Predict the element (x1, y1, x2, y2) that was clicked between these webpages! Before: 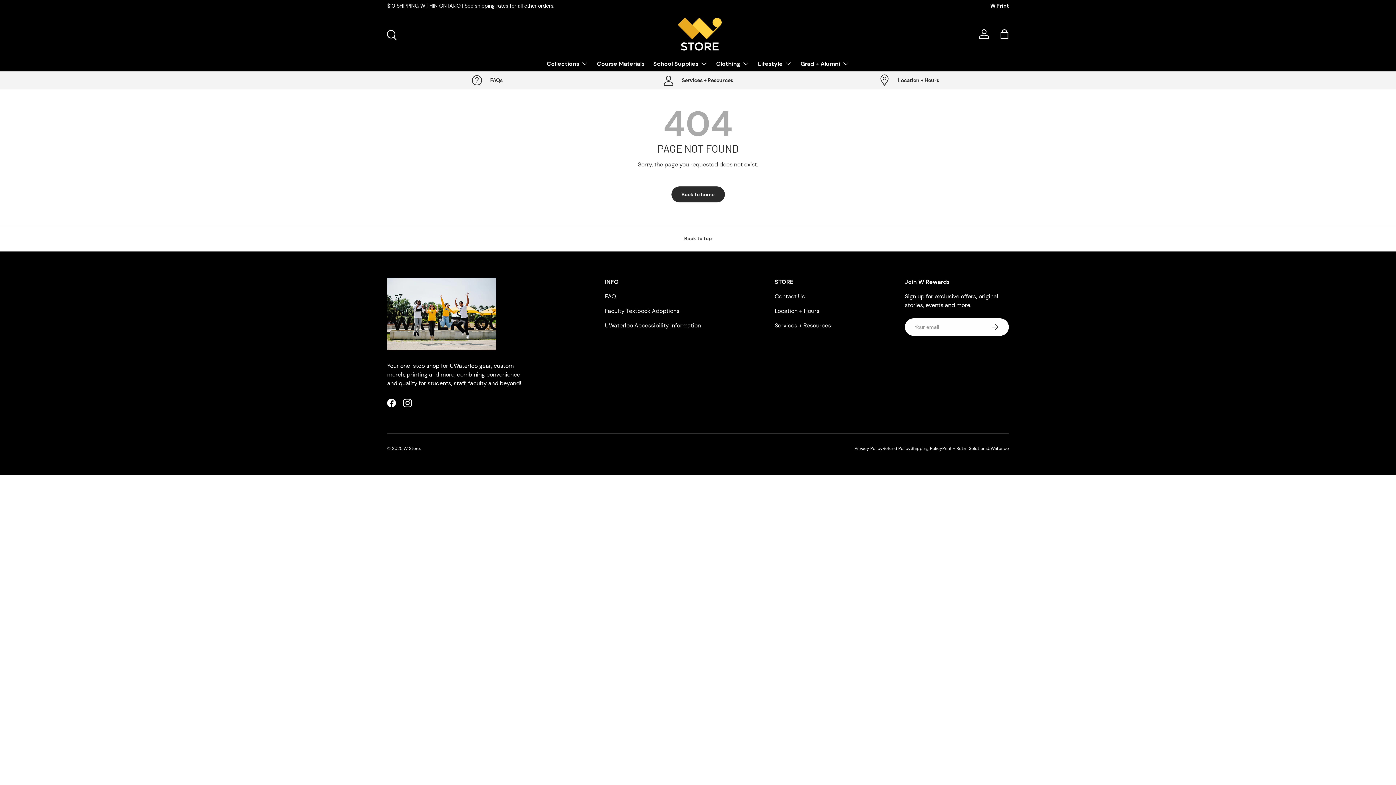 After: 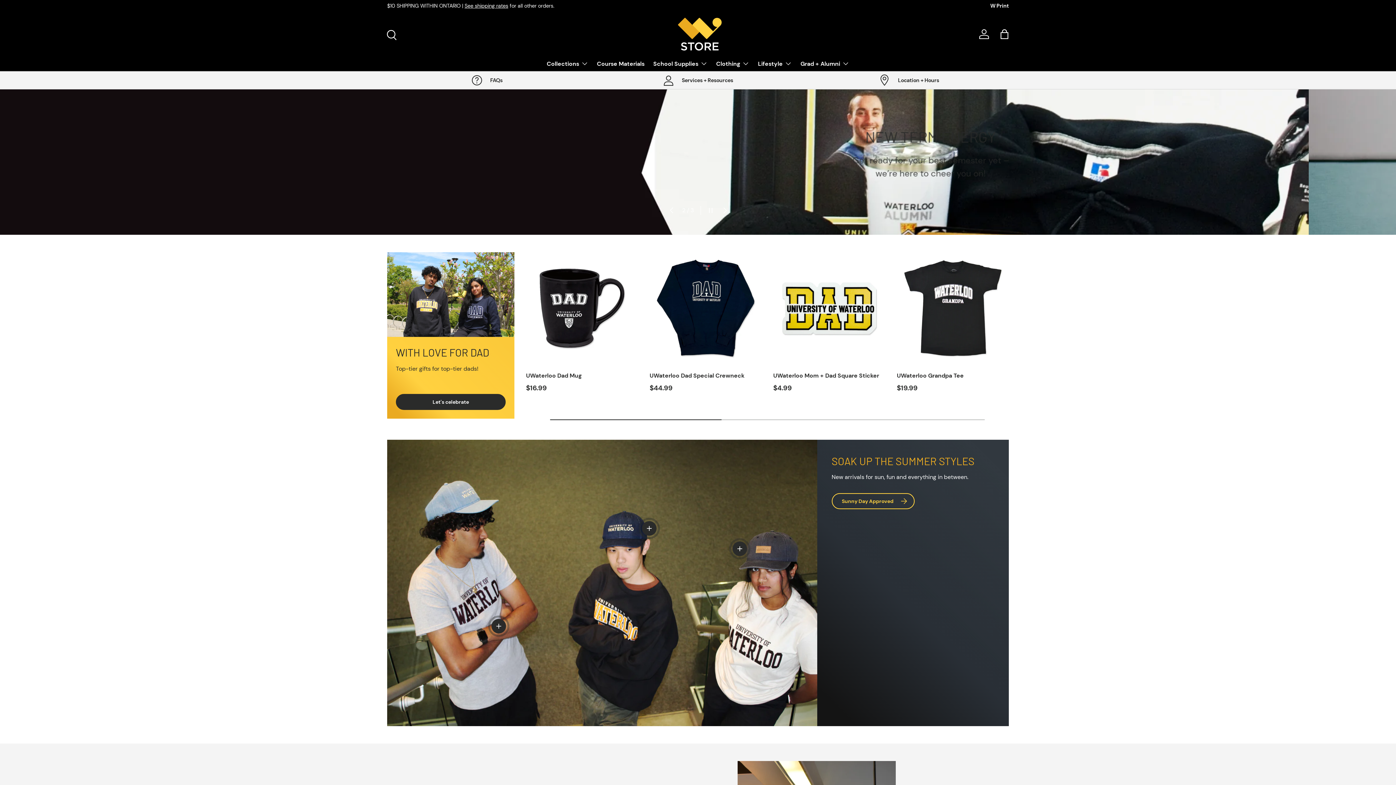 Action: bbox: (403, 445, 420, 451) label: W Store